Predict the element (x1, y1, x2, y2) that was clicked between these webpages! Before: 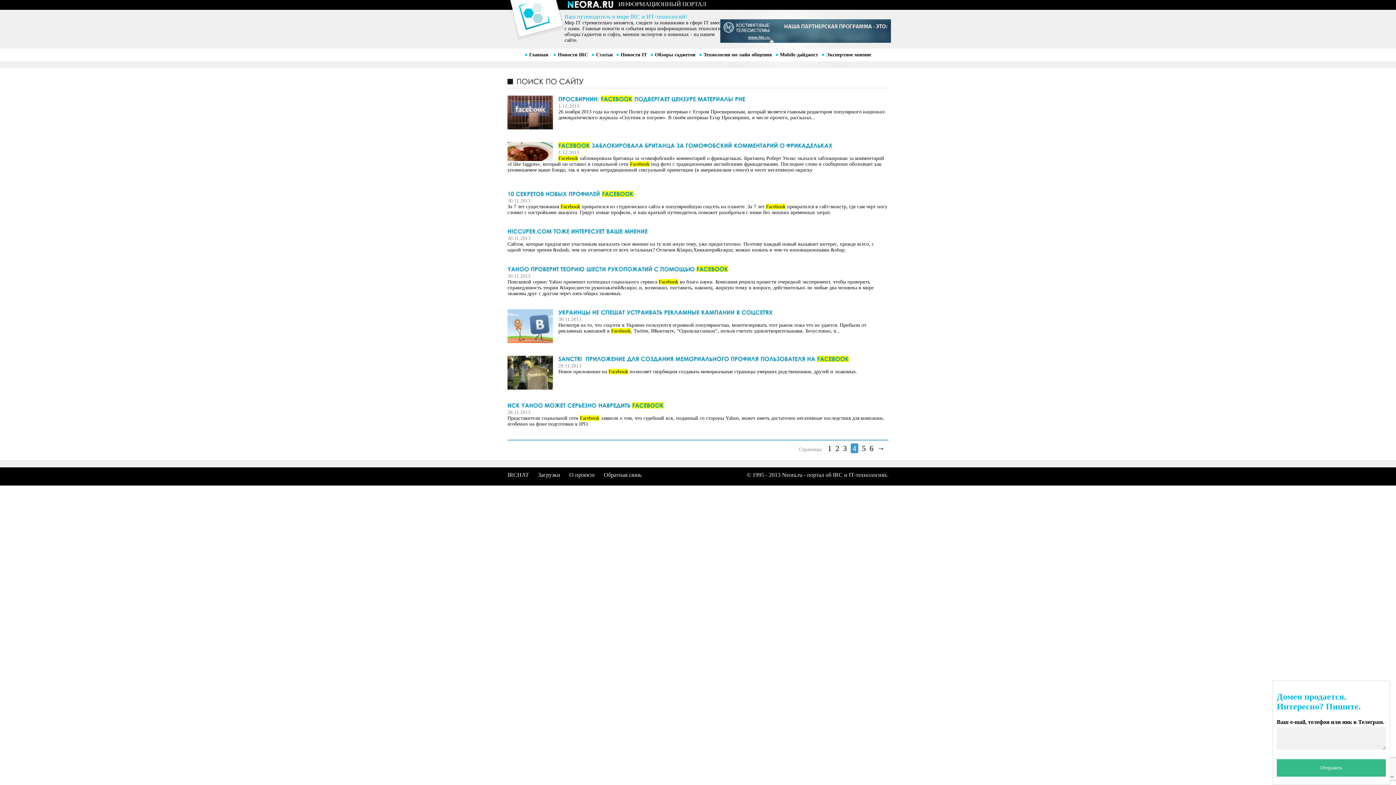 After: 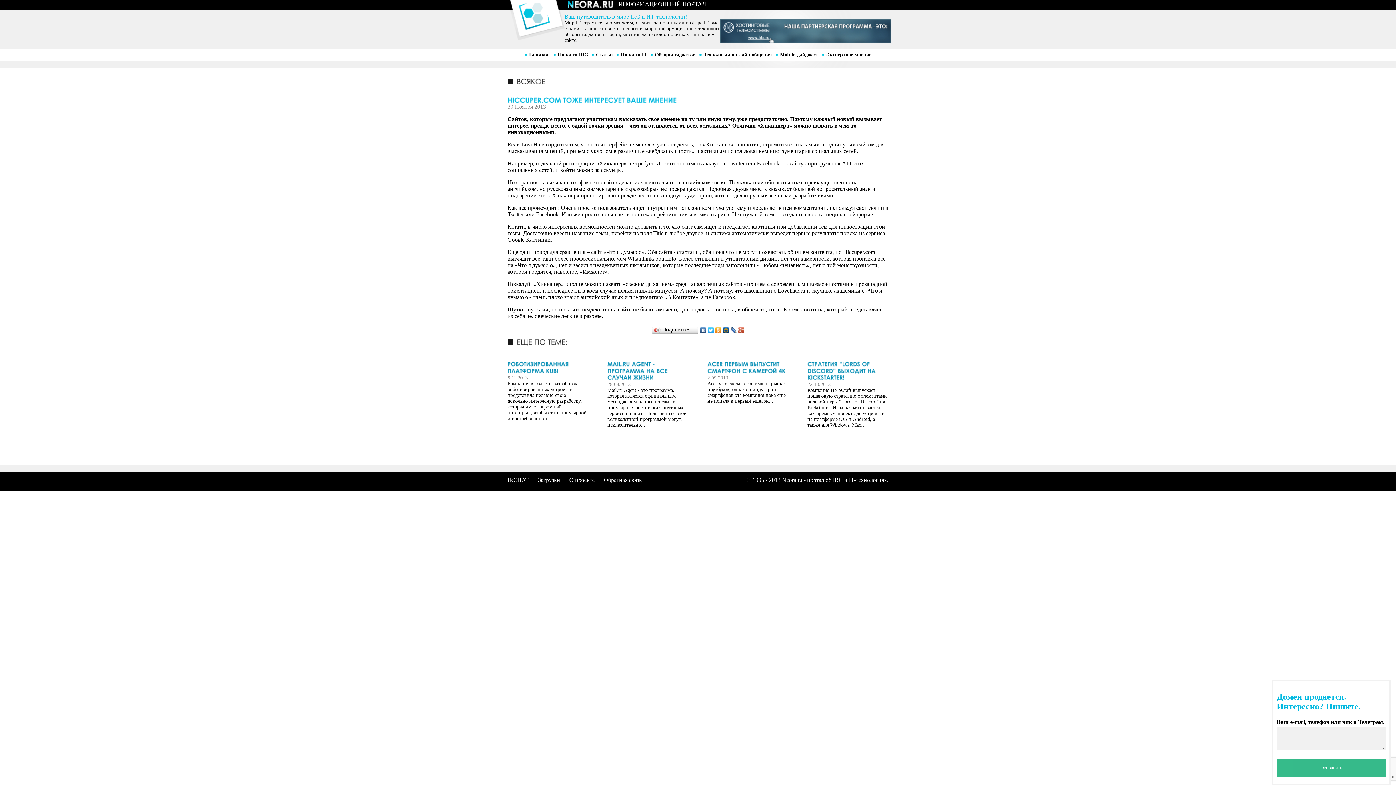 Action: label: HICCUPER.COMТОЖЕИНТЕРЕСУЕТВАШЕМНЕНИЕ bbox: (507, 228, 888, 235)